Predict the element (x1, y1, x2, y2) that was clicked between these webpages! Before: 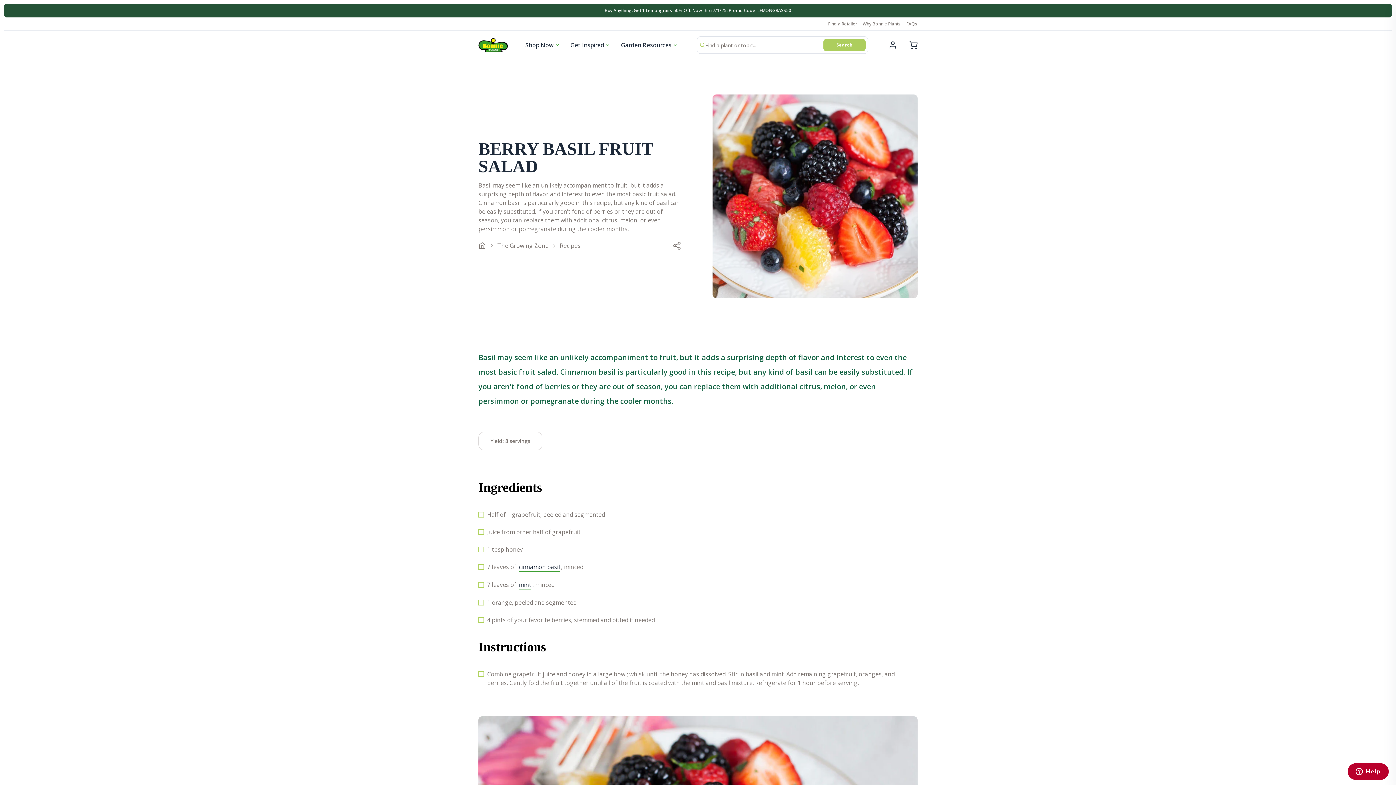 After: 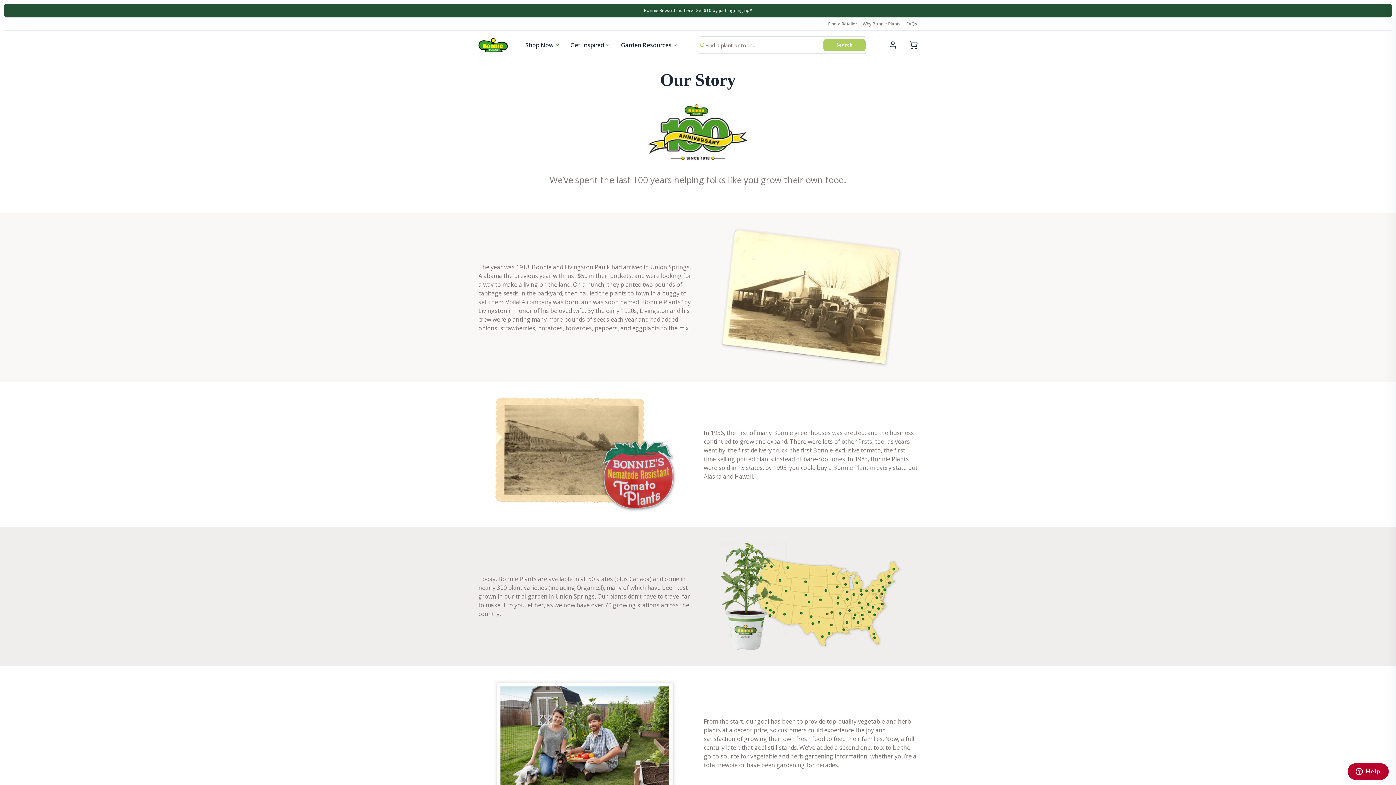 Action: label: Why Bonnie Plants bbox: (862, 20, 901, 26)